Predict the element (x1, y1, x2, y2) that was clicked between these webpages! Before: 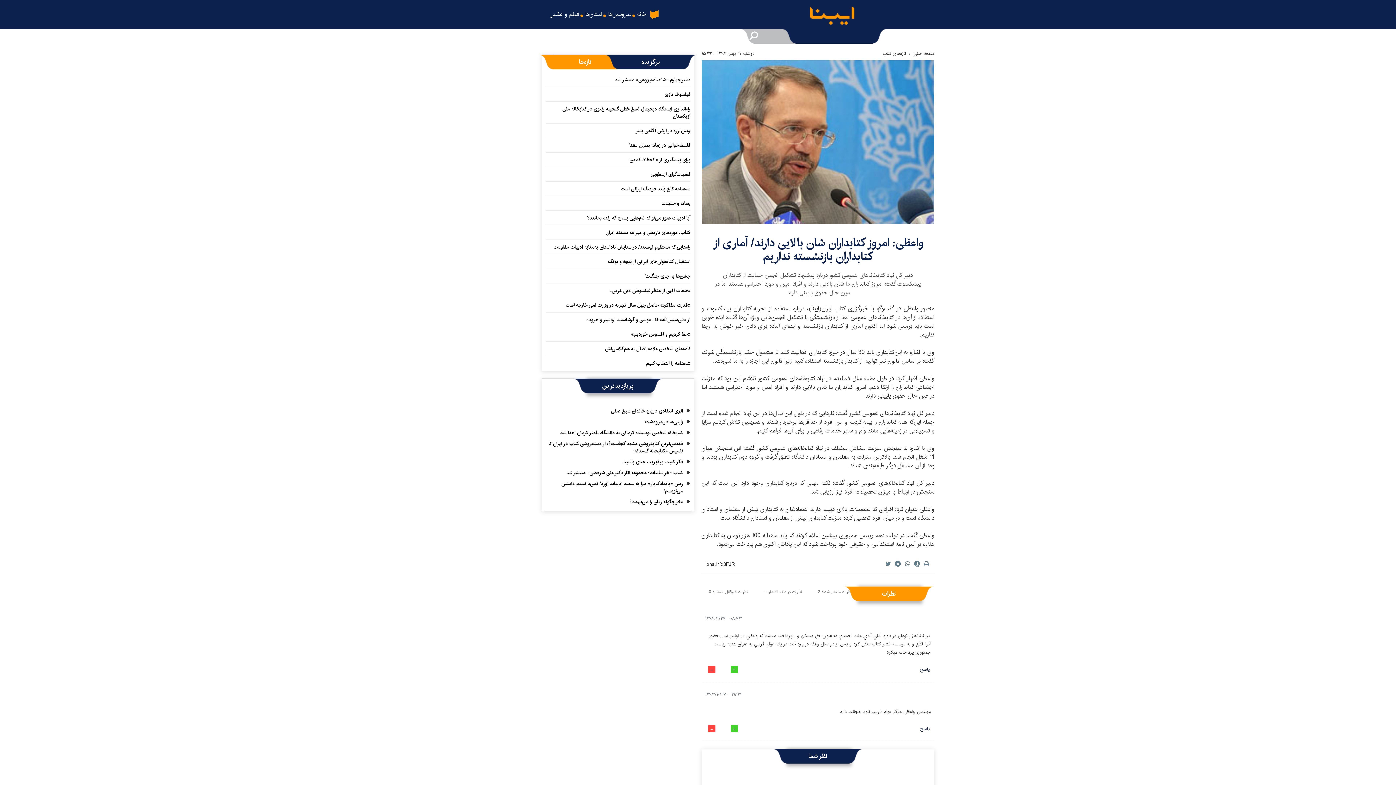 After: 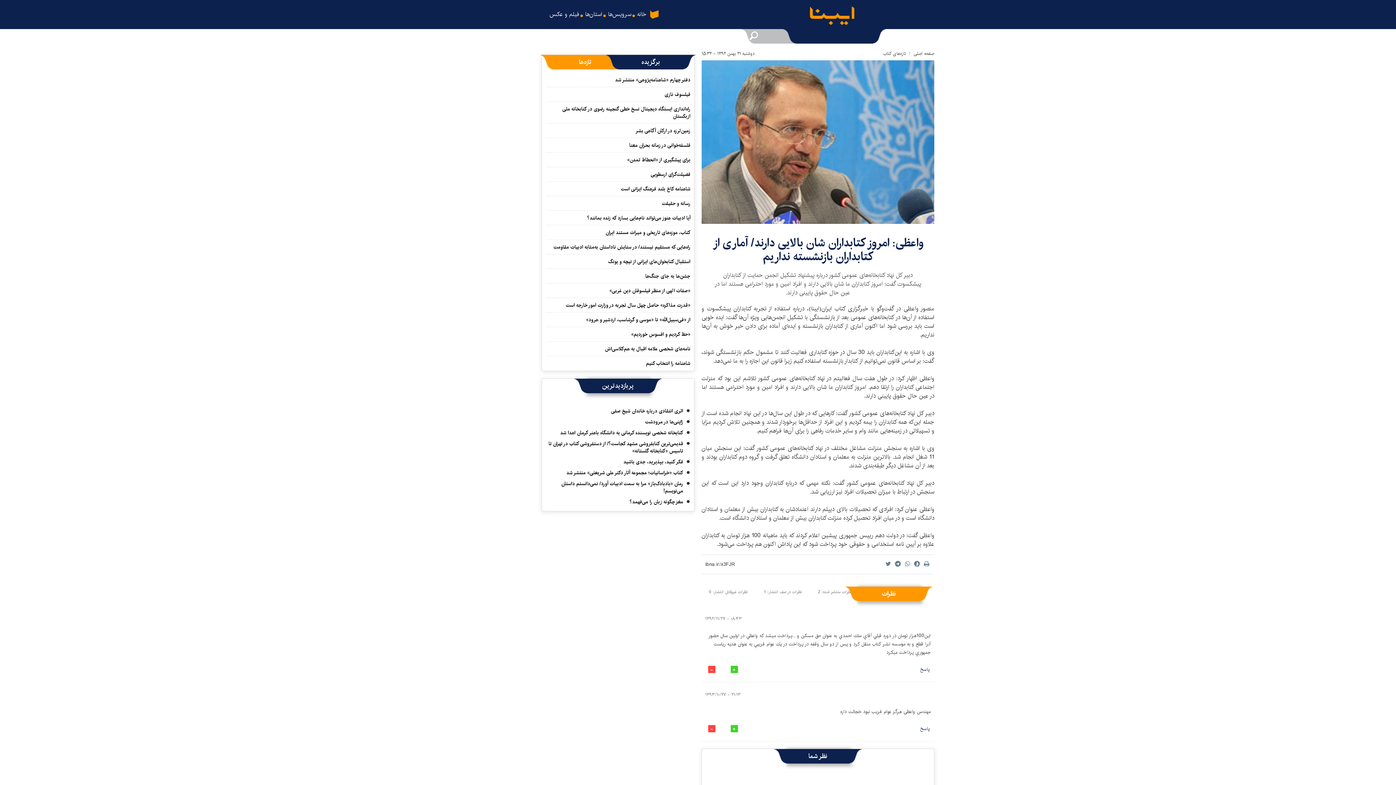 Action: label: صفحه اصلی bbox: (913, 50, 934, 57)